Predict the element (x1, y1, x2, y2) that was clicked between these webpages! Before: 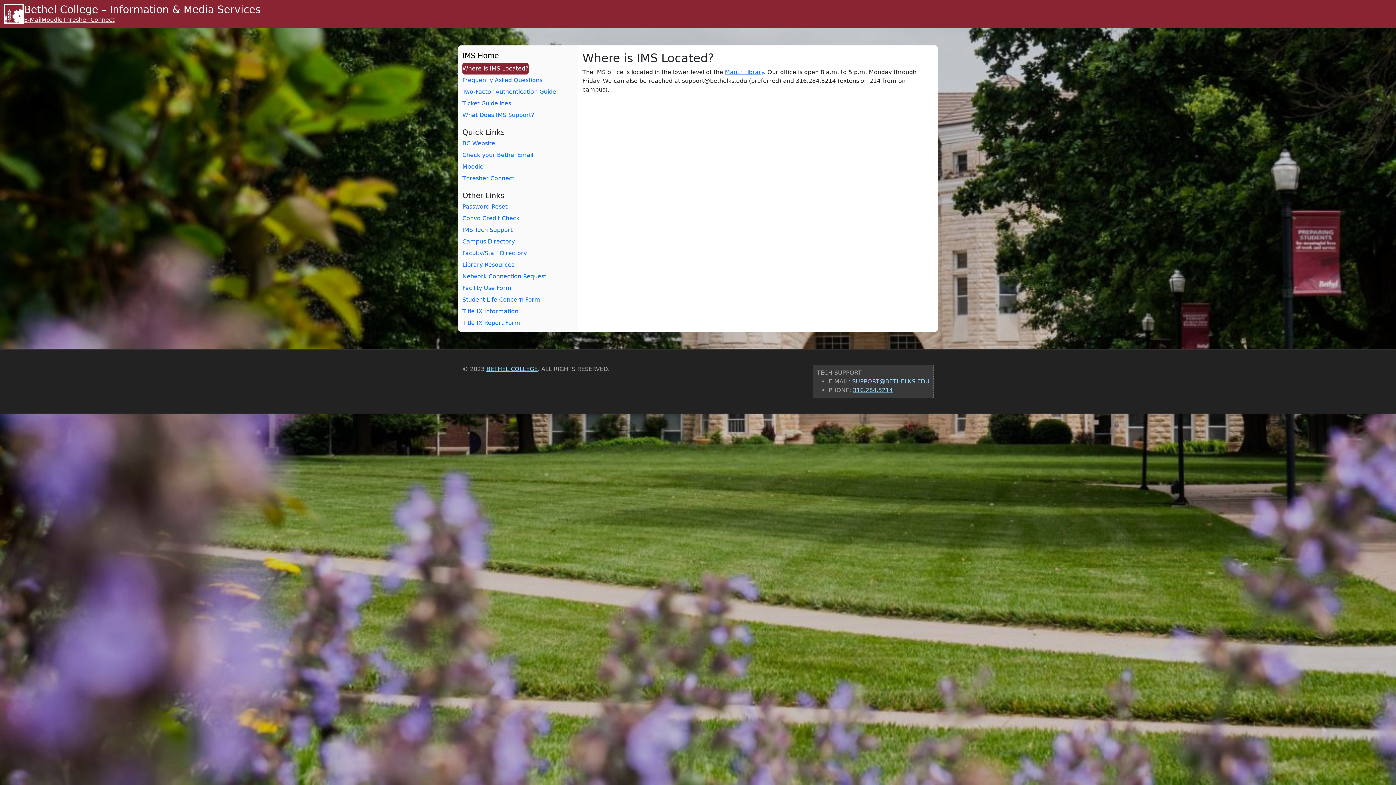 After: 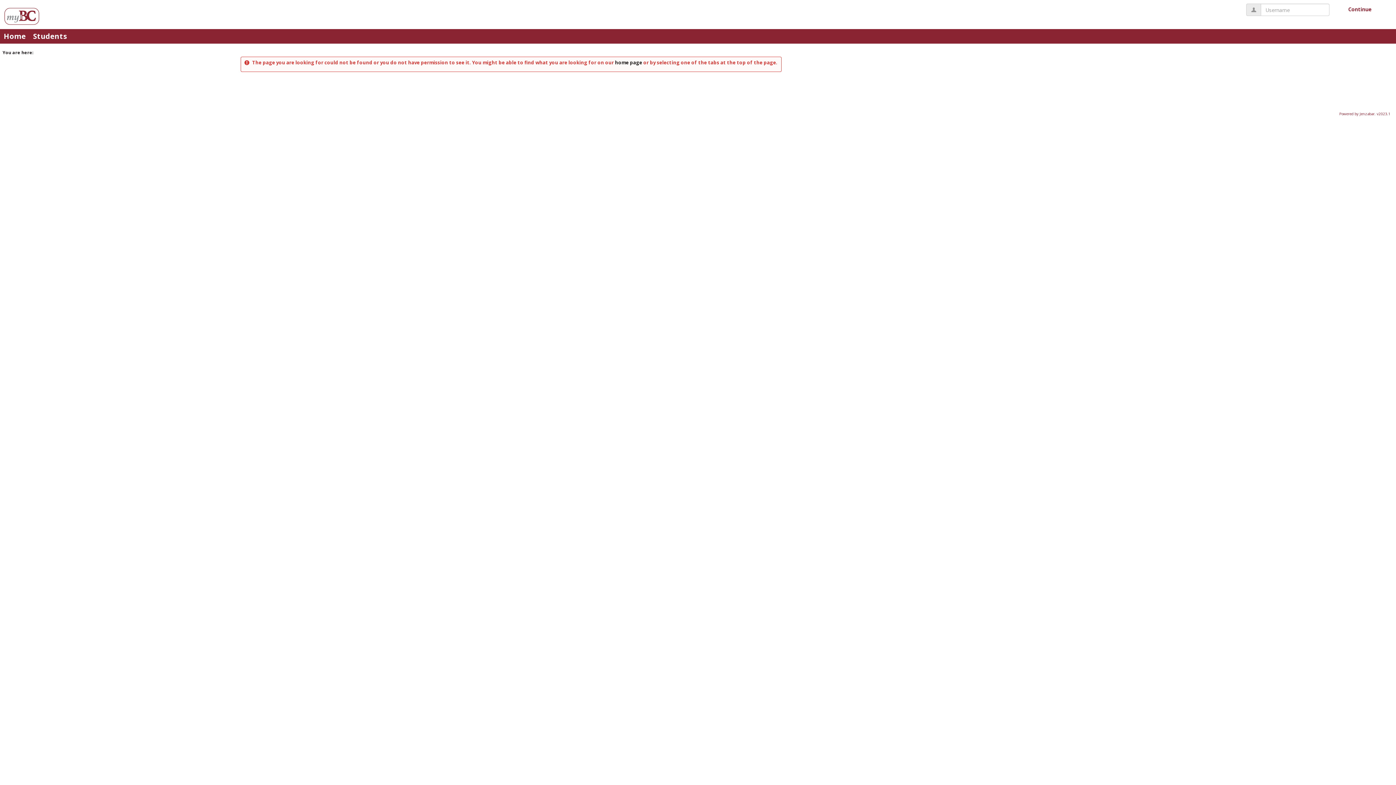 Action: bbox: (462, 270, 546, 282) label: Network Connection Request